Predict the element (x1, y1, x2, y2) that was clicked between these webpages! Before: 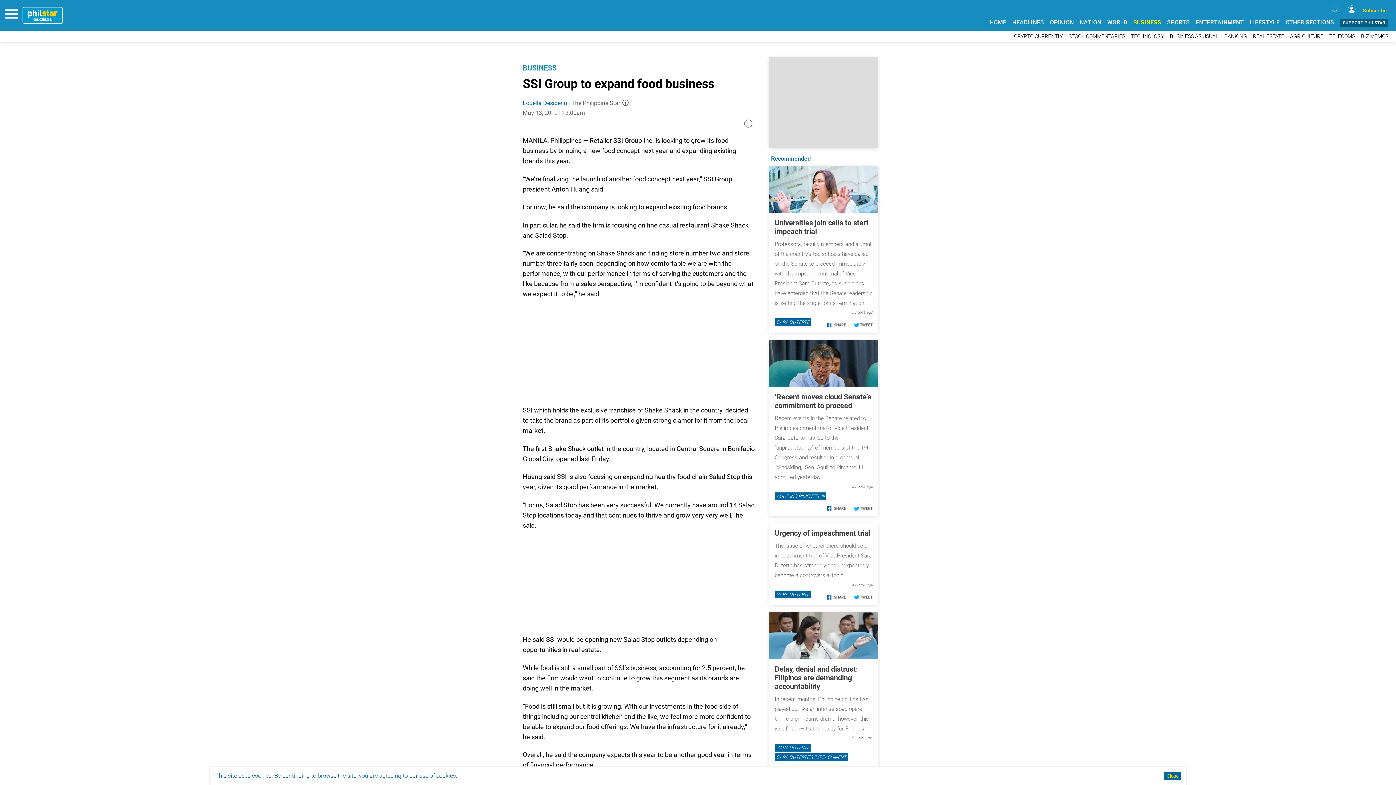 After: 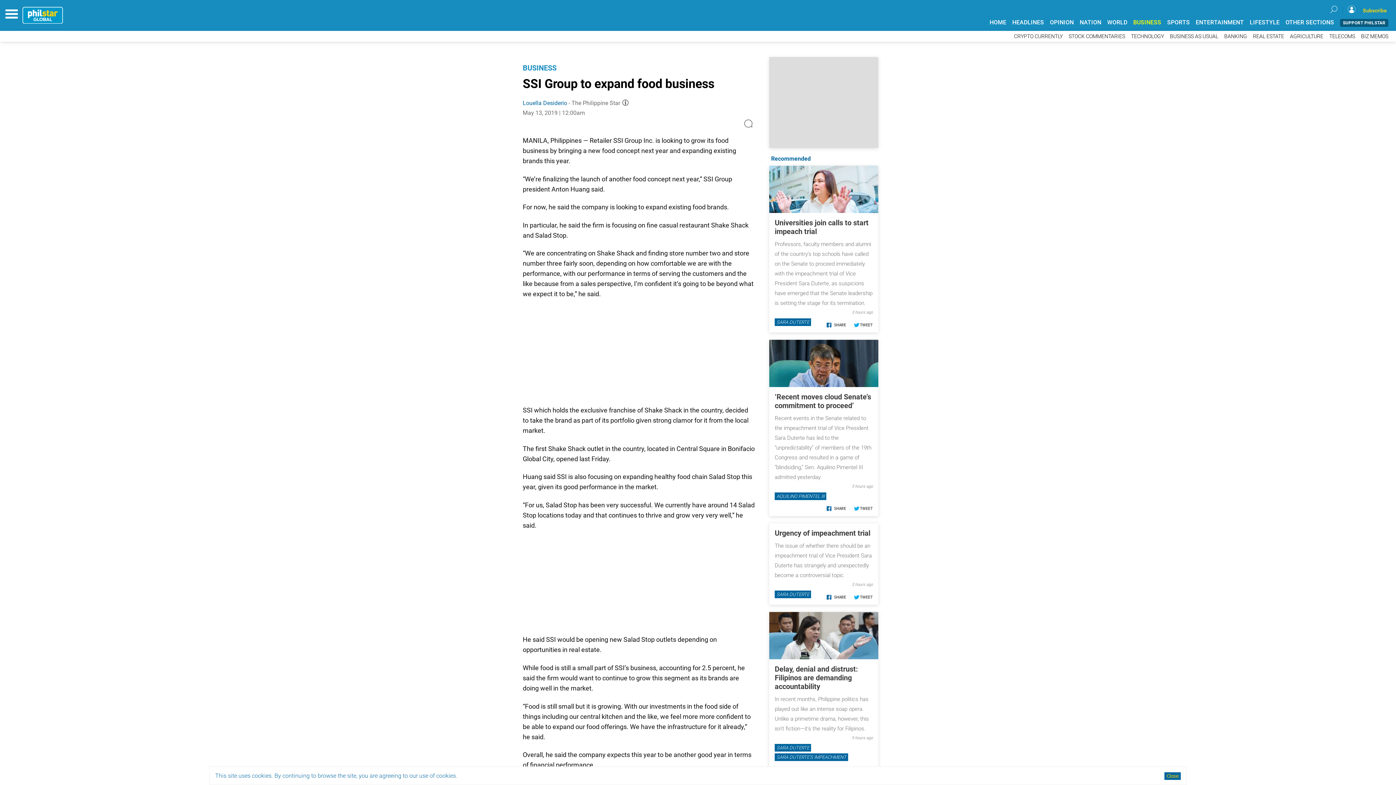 Action: bbox: (825, 232, 847, 236)